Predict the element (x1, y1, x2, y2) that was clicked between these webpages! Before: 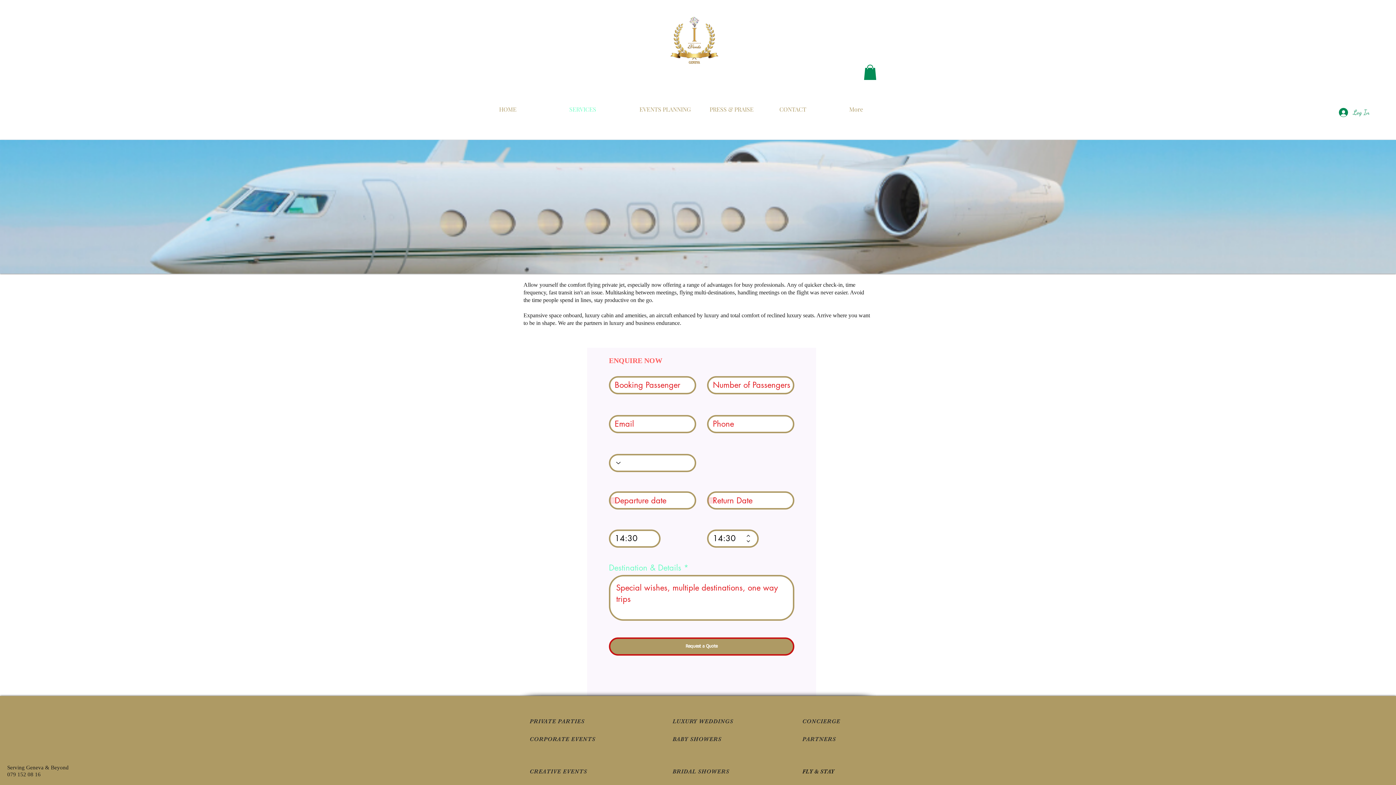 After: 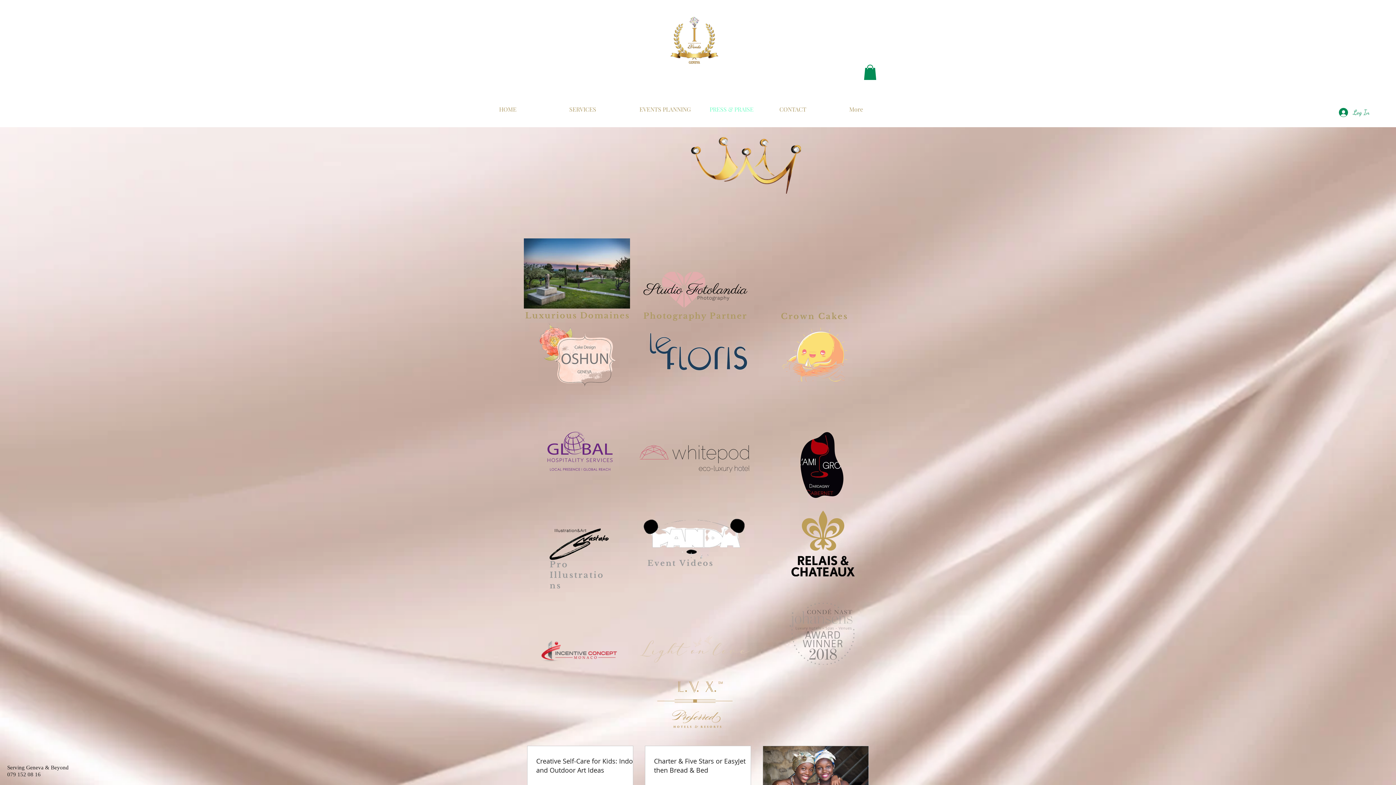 Action: label: PARTNERS bbox: (802, 735, 836, 743)